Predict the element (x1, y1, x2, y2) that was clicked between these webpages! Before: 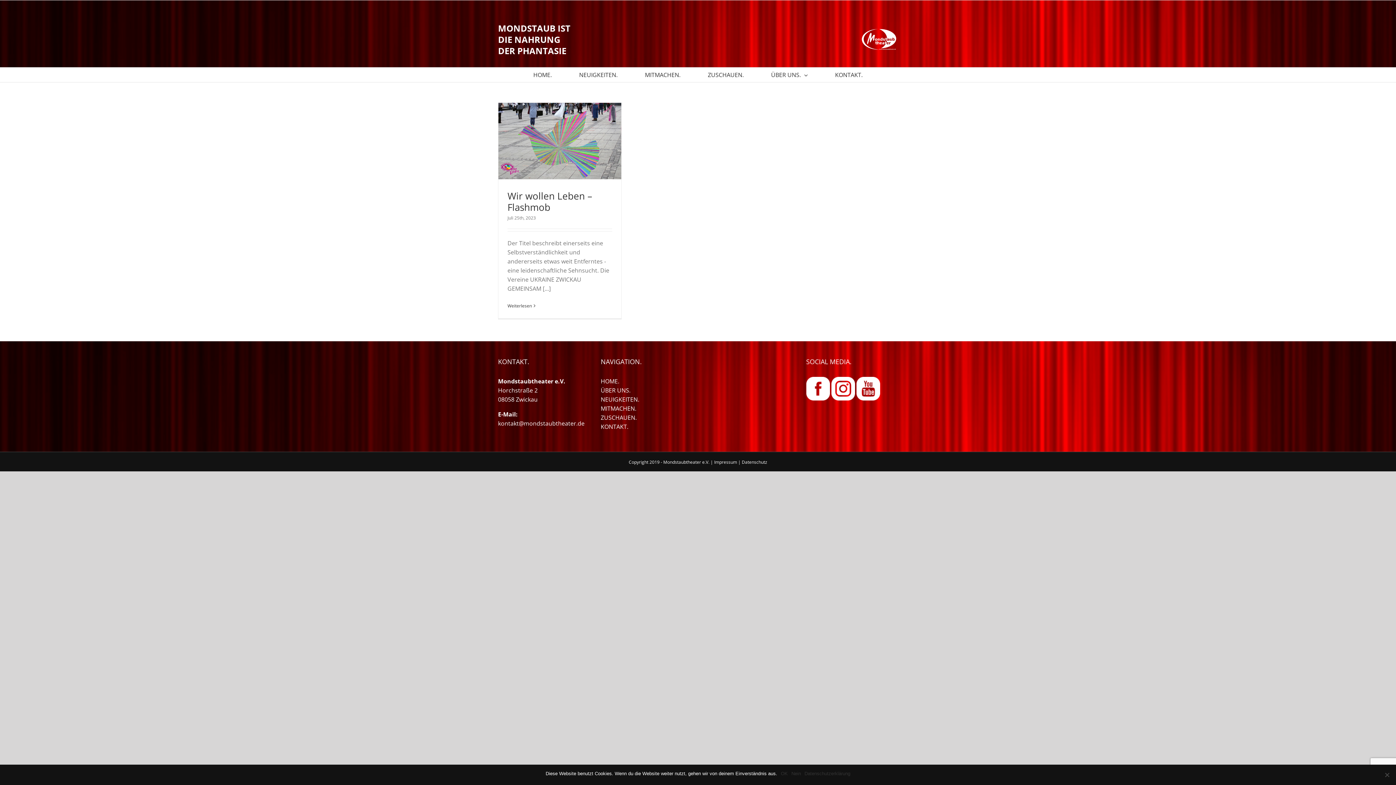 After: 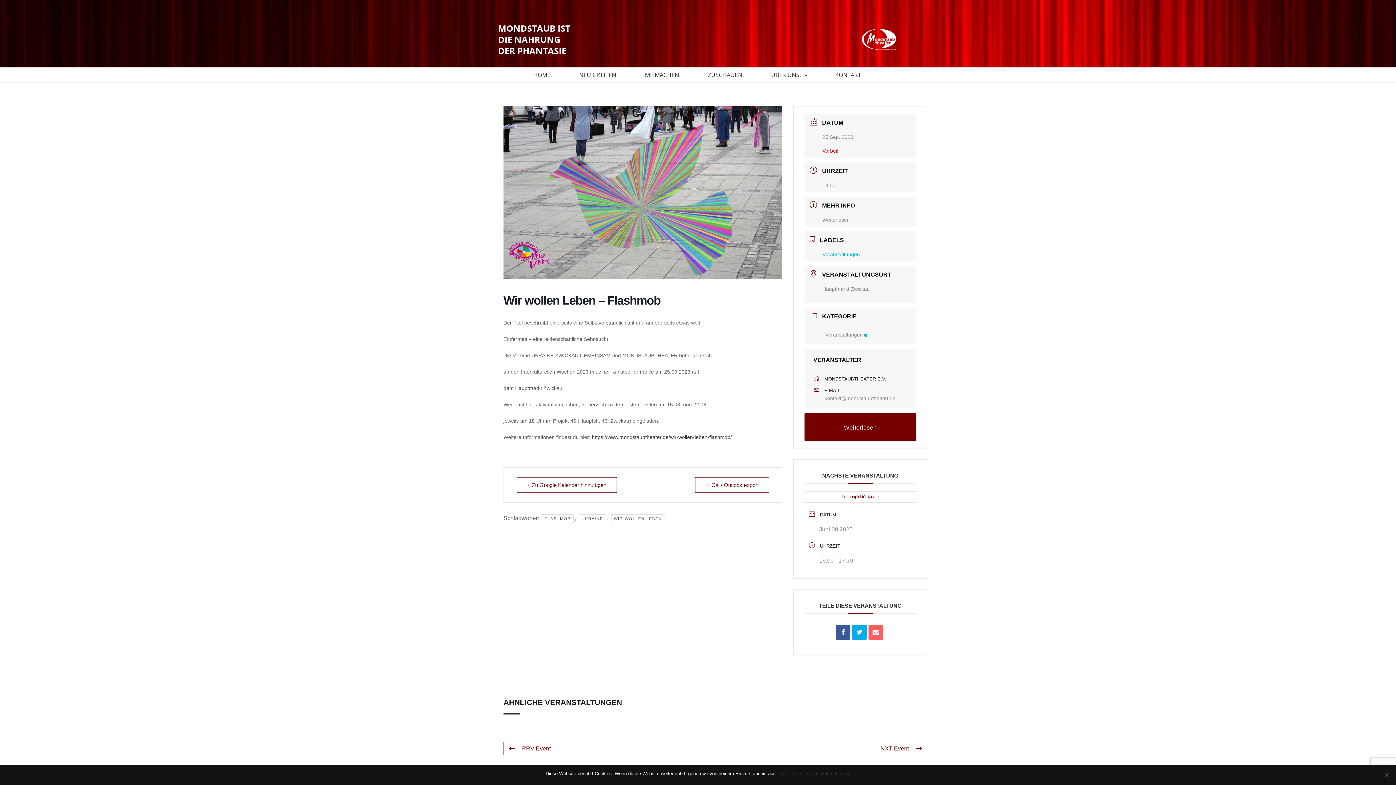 Action: bbox: (555, 130, 564, 138) label: Wir wollen Leben – Flashmob